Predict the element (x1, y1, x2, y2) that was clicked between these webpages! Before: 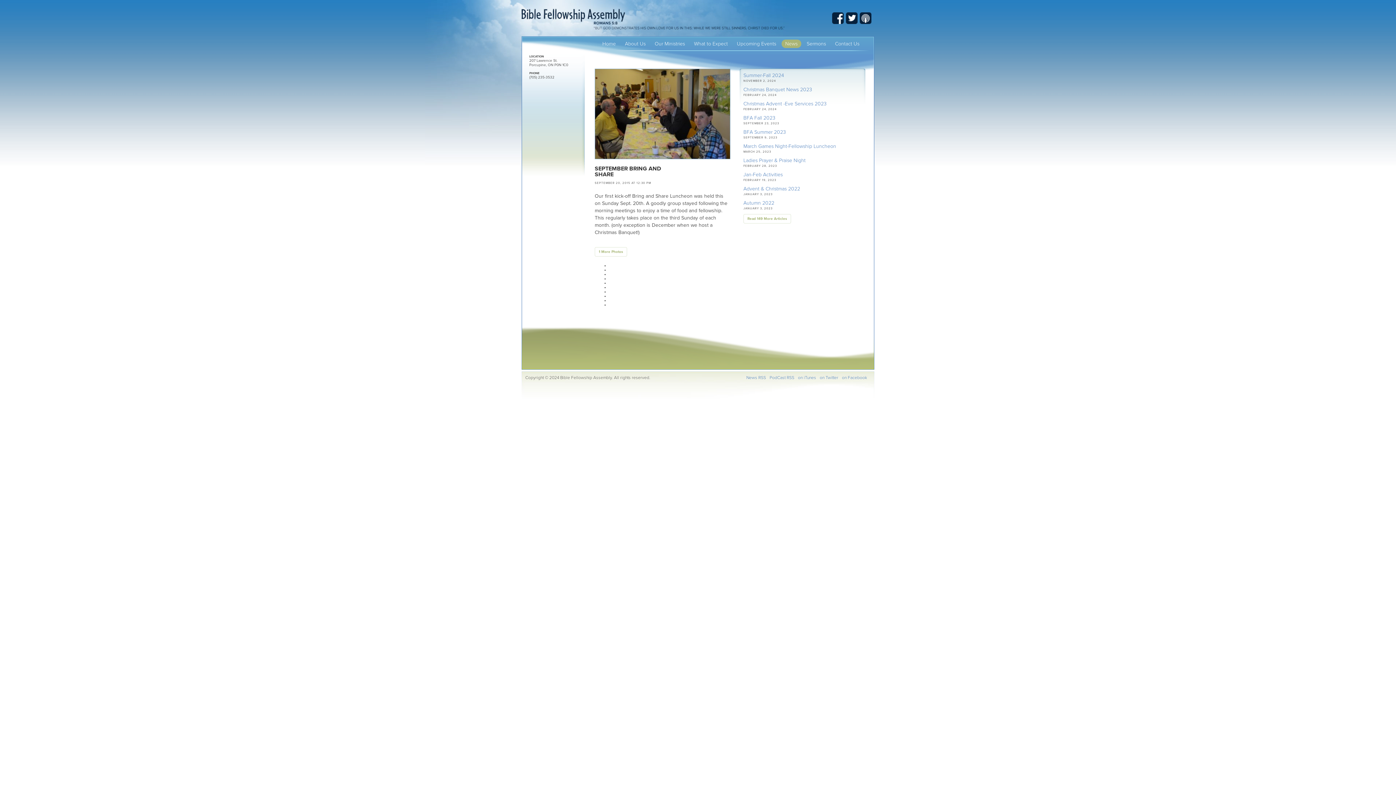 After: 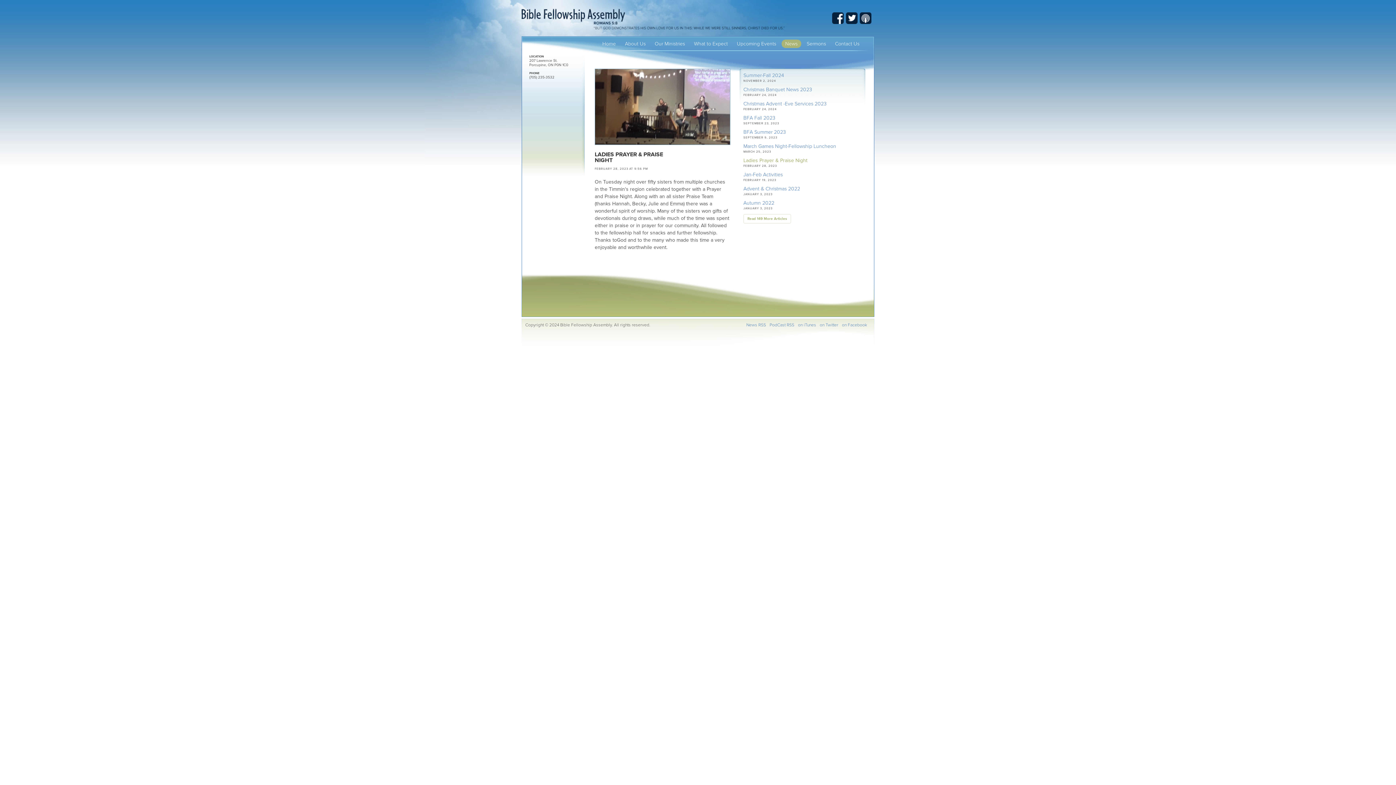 Action: bbox: (743, 157, 861, 163) label: Ladies Prayer & Praise Night